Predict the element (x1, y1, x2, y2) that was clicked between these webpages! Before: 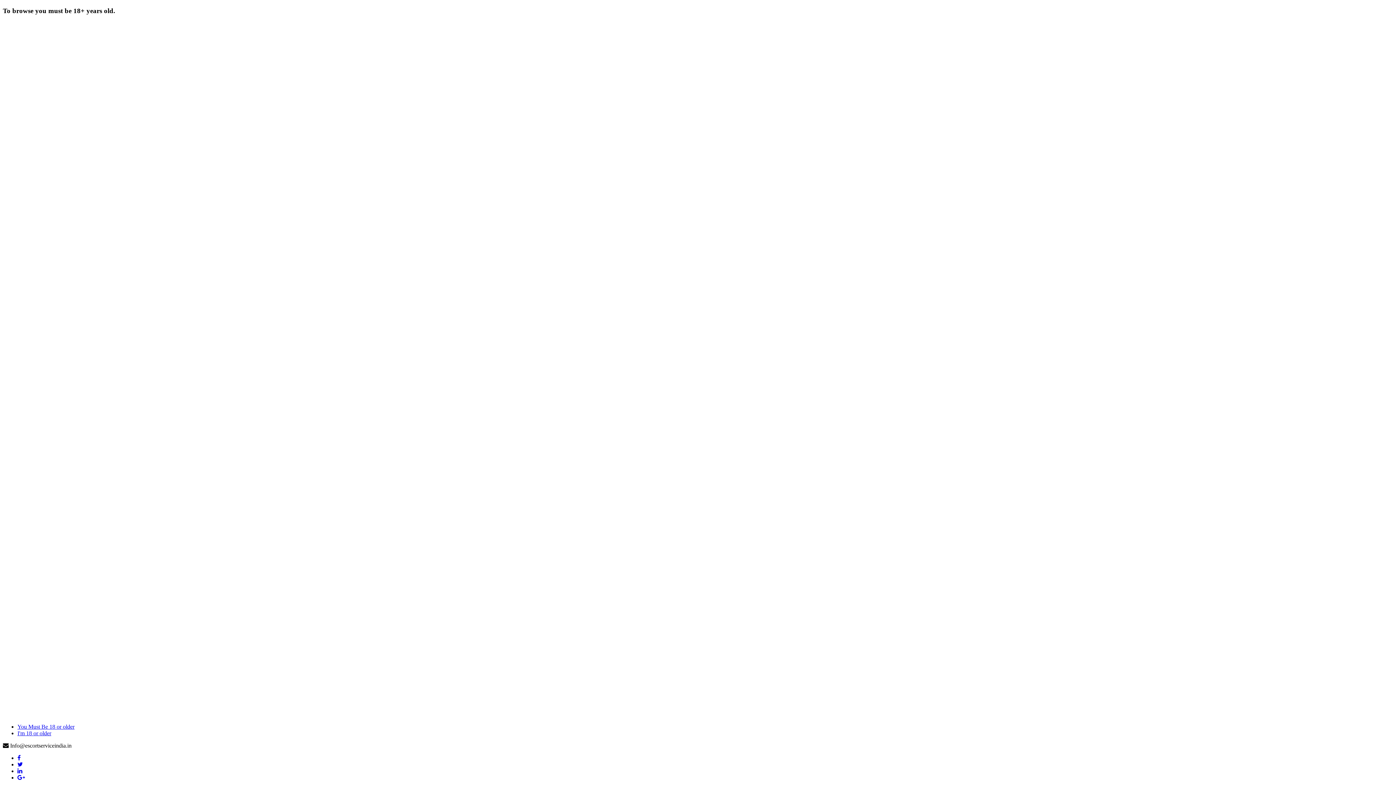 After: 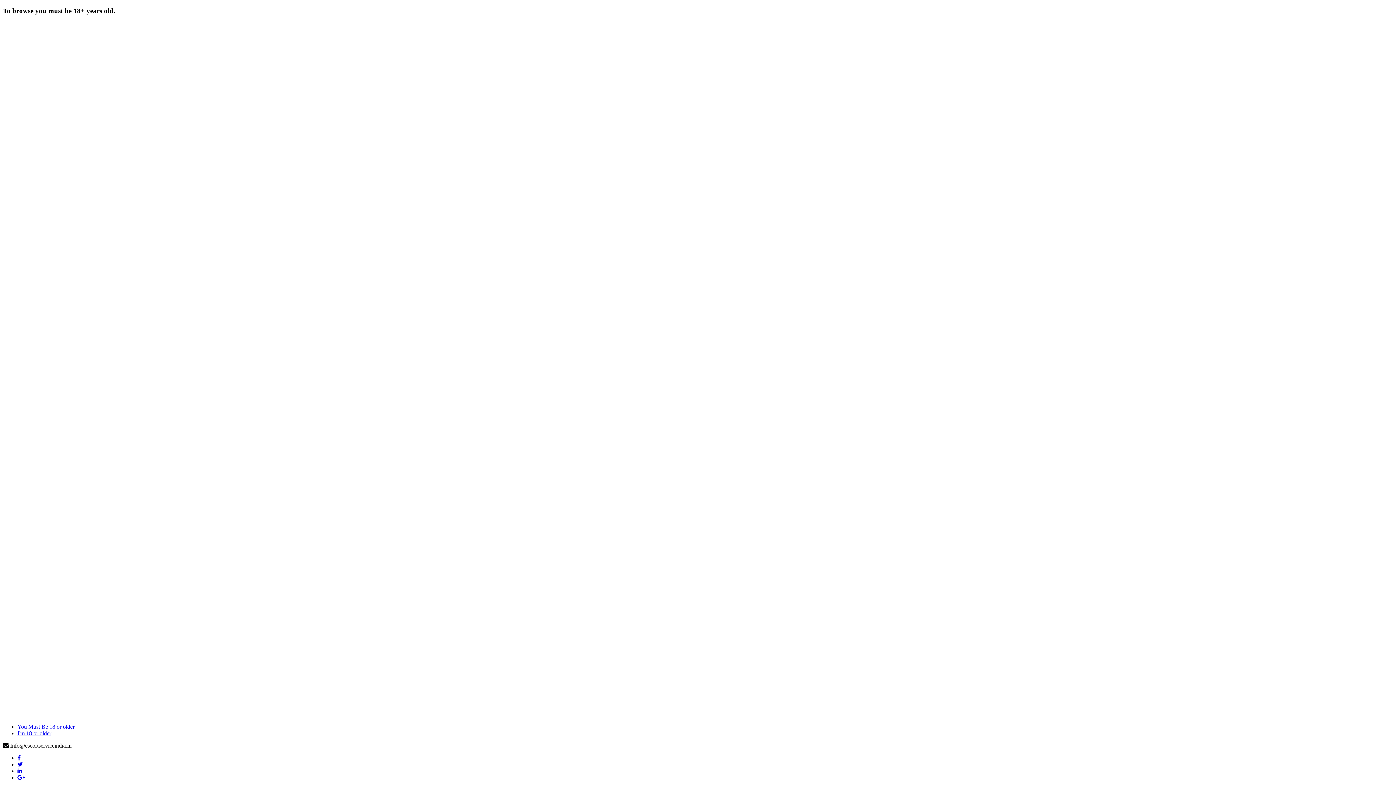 Action: bbox: (73, 743, 122, 749) label:  +91-764-093-6545